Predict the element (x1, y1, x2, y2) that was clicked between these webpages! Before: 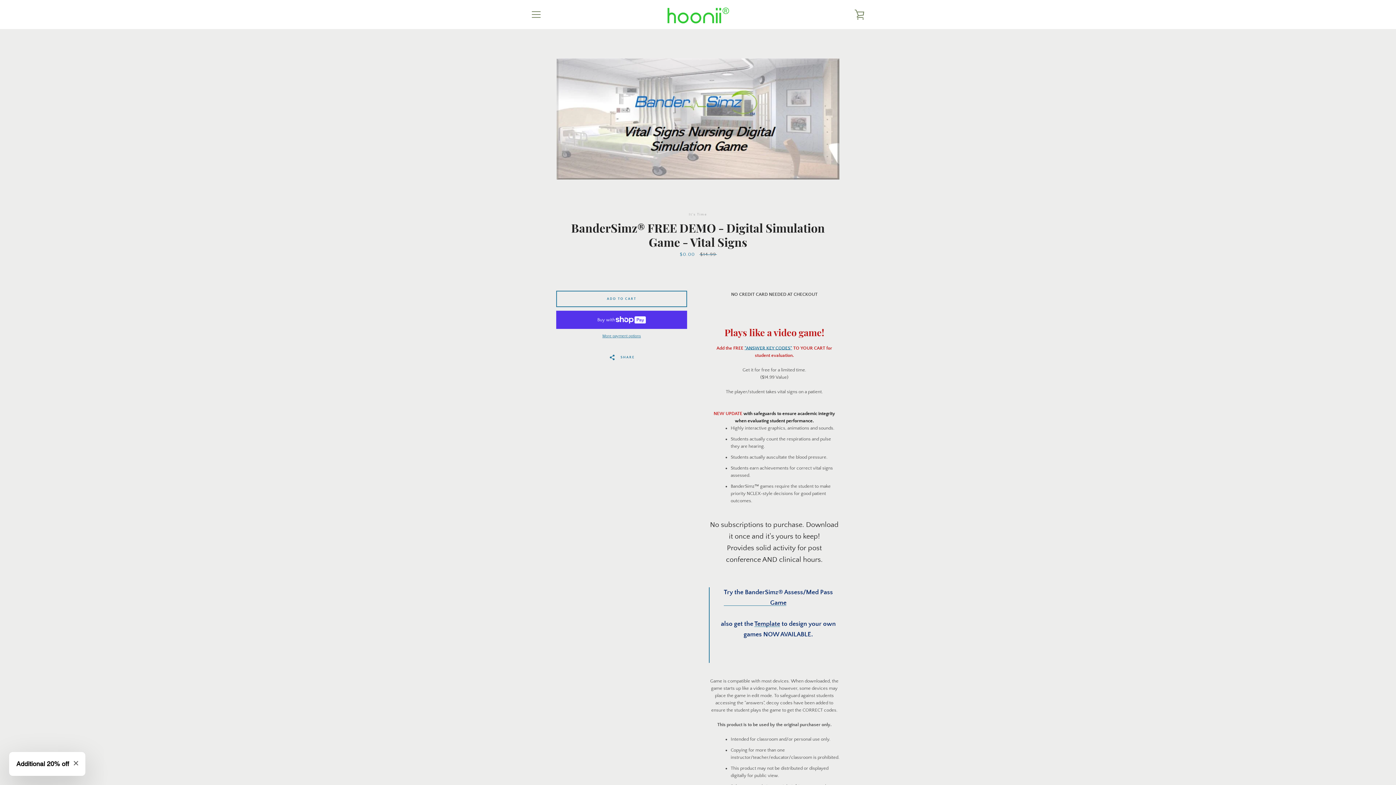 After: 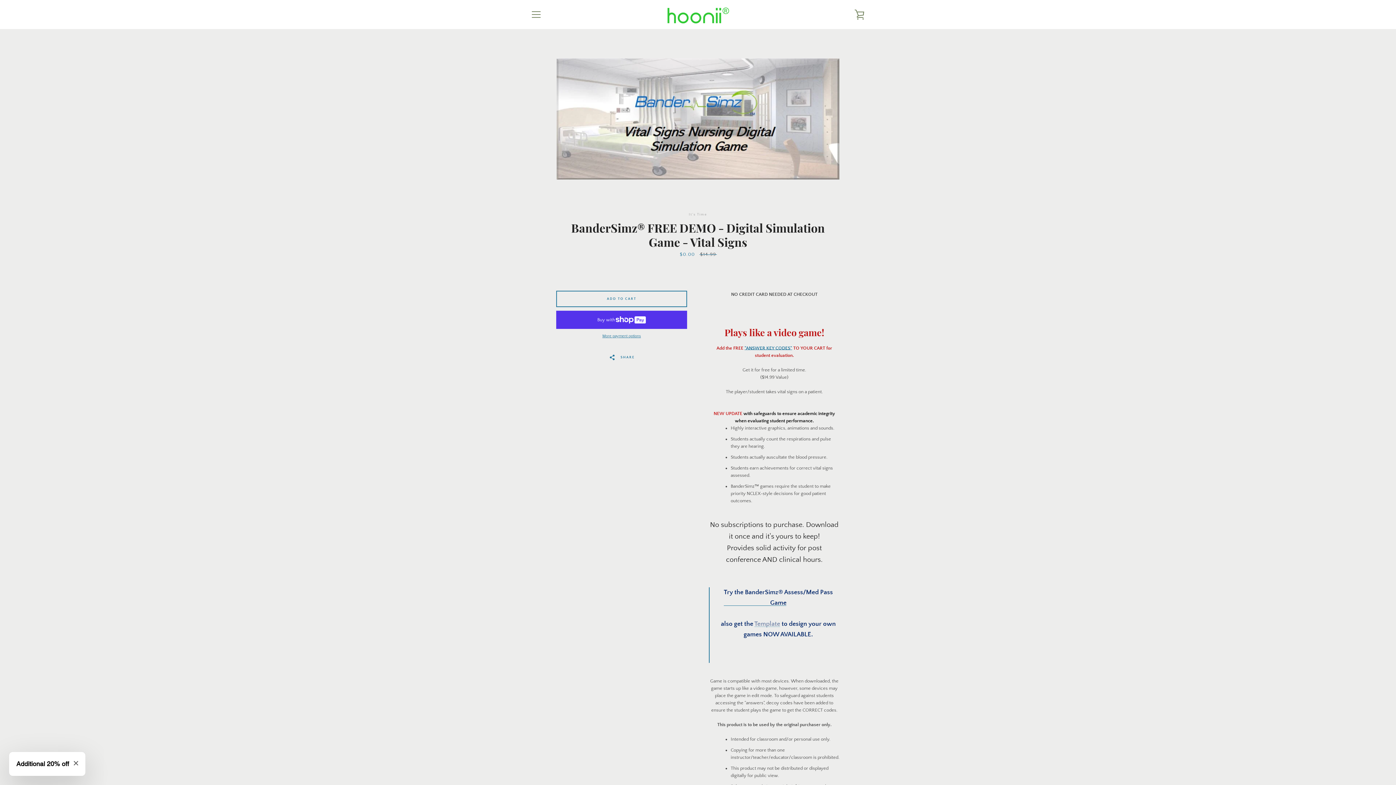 Action: bbox: (754, 620, 780, 628) label: Template